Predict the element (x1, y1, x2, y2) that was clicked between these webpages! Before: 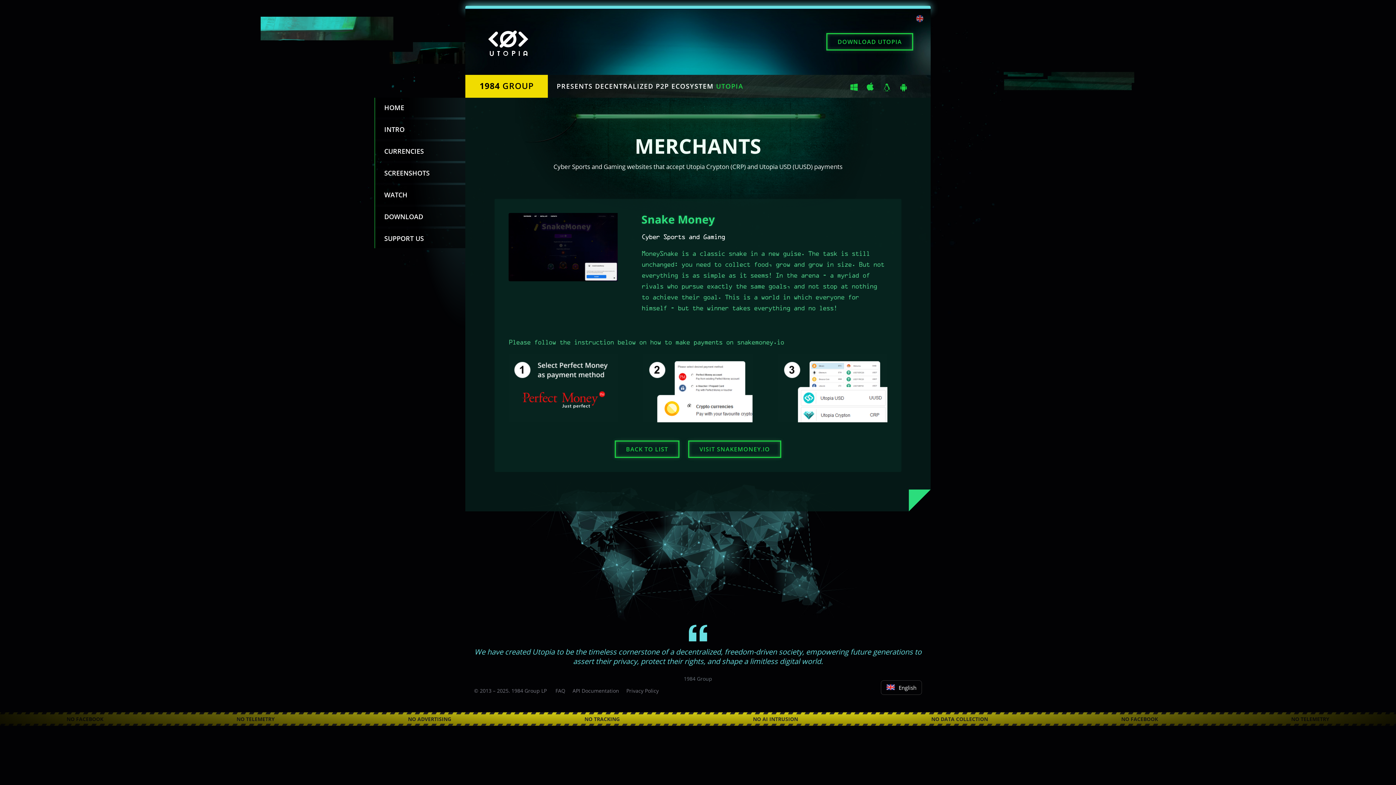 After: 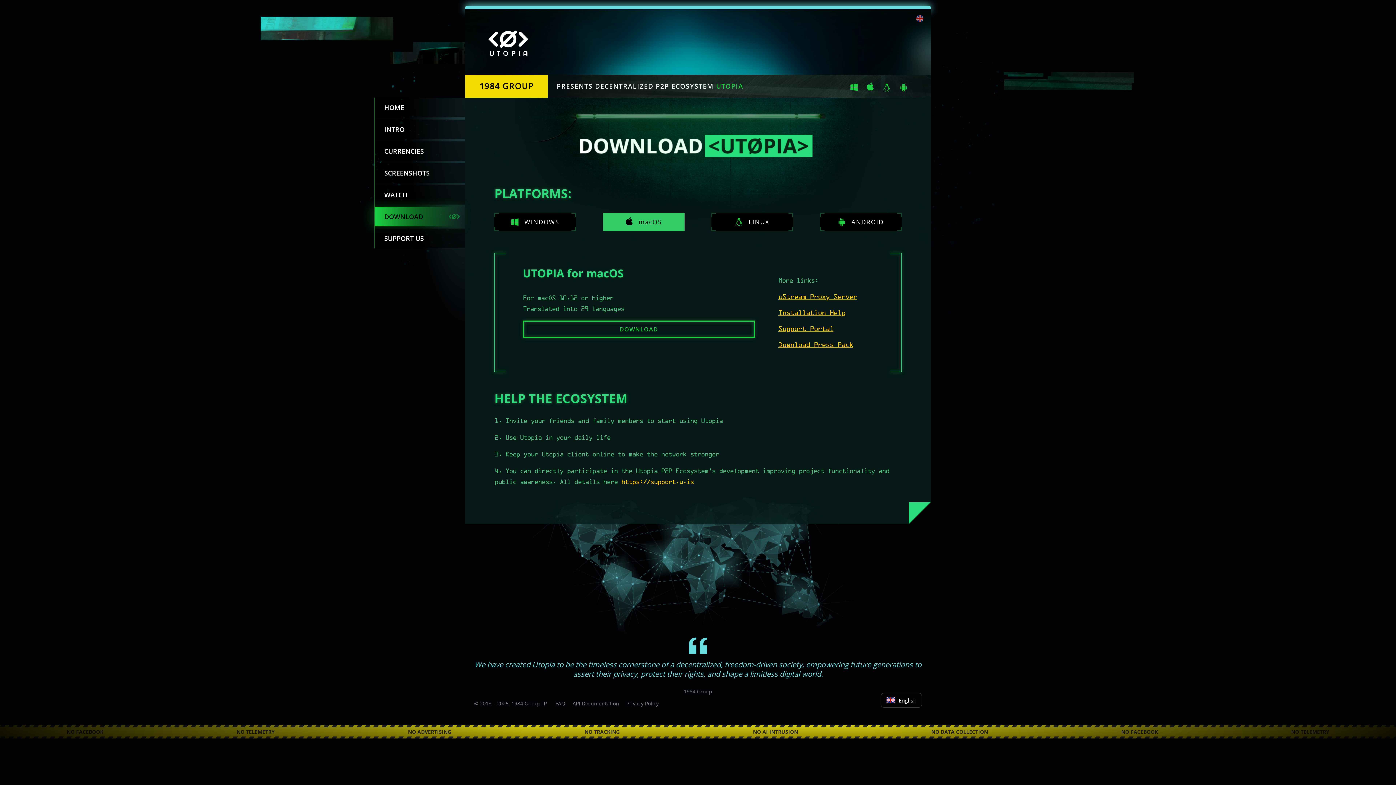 Action: bbox: (859, 82, 874, 90)